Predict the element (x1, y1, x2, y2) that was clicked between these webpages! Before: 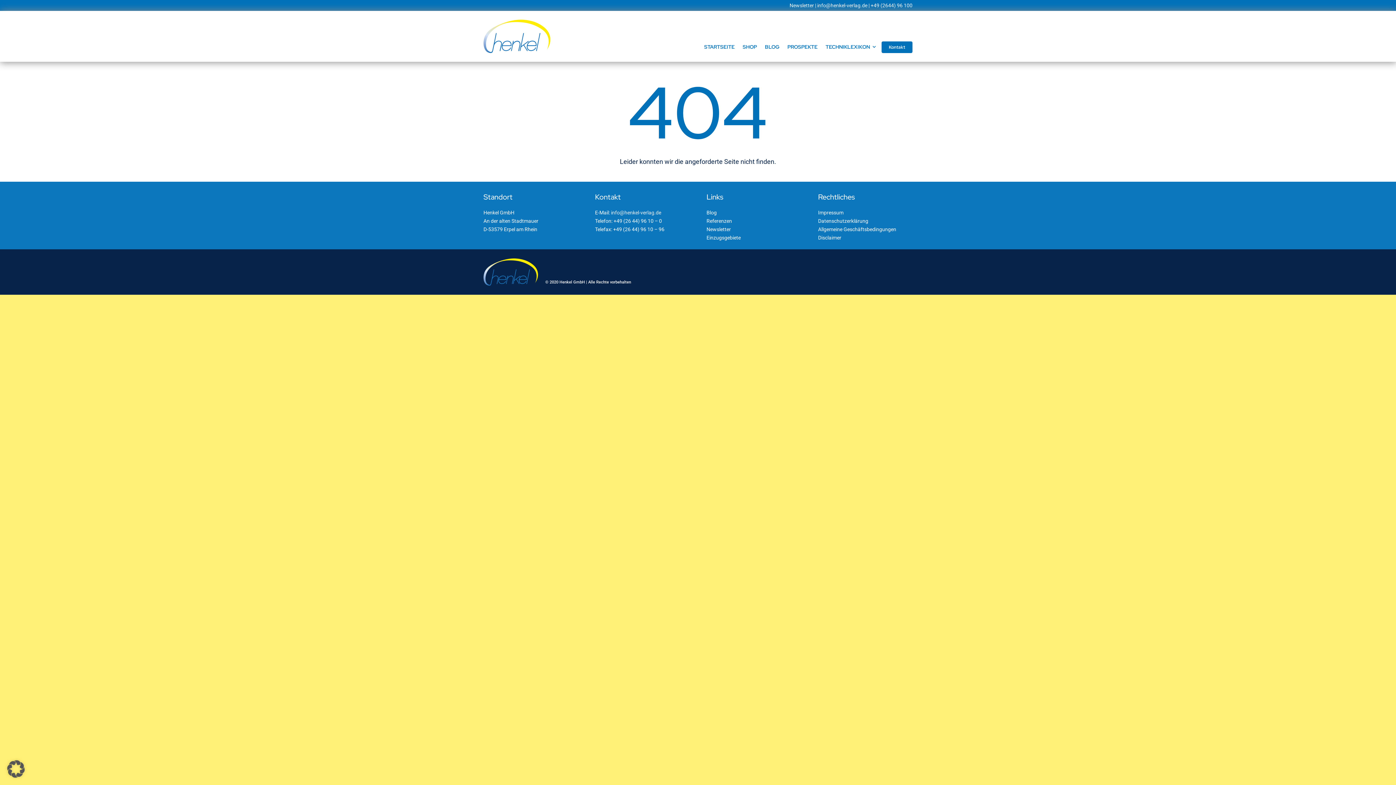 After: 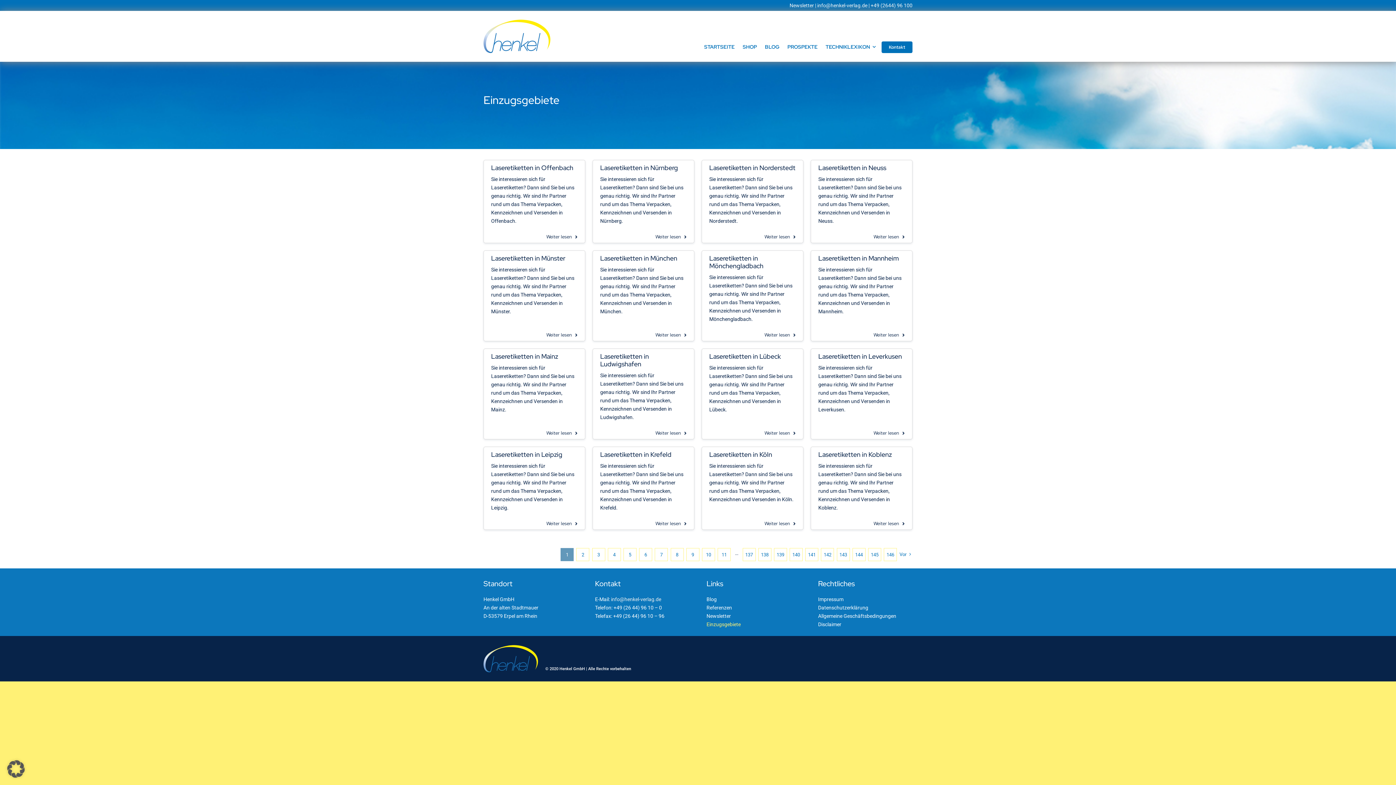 Action: bbox: (706, 233, 801, 242) label: Einzugsgebiete